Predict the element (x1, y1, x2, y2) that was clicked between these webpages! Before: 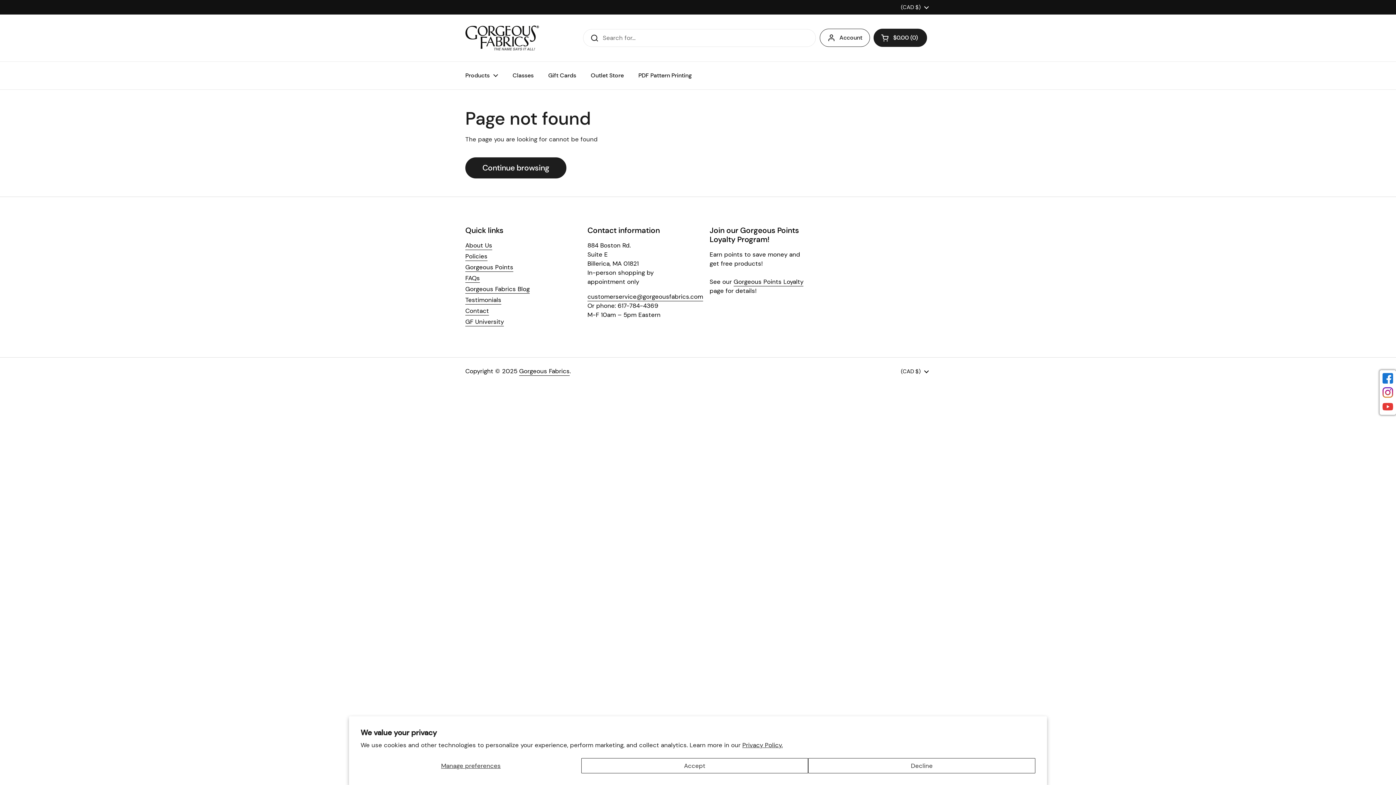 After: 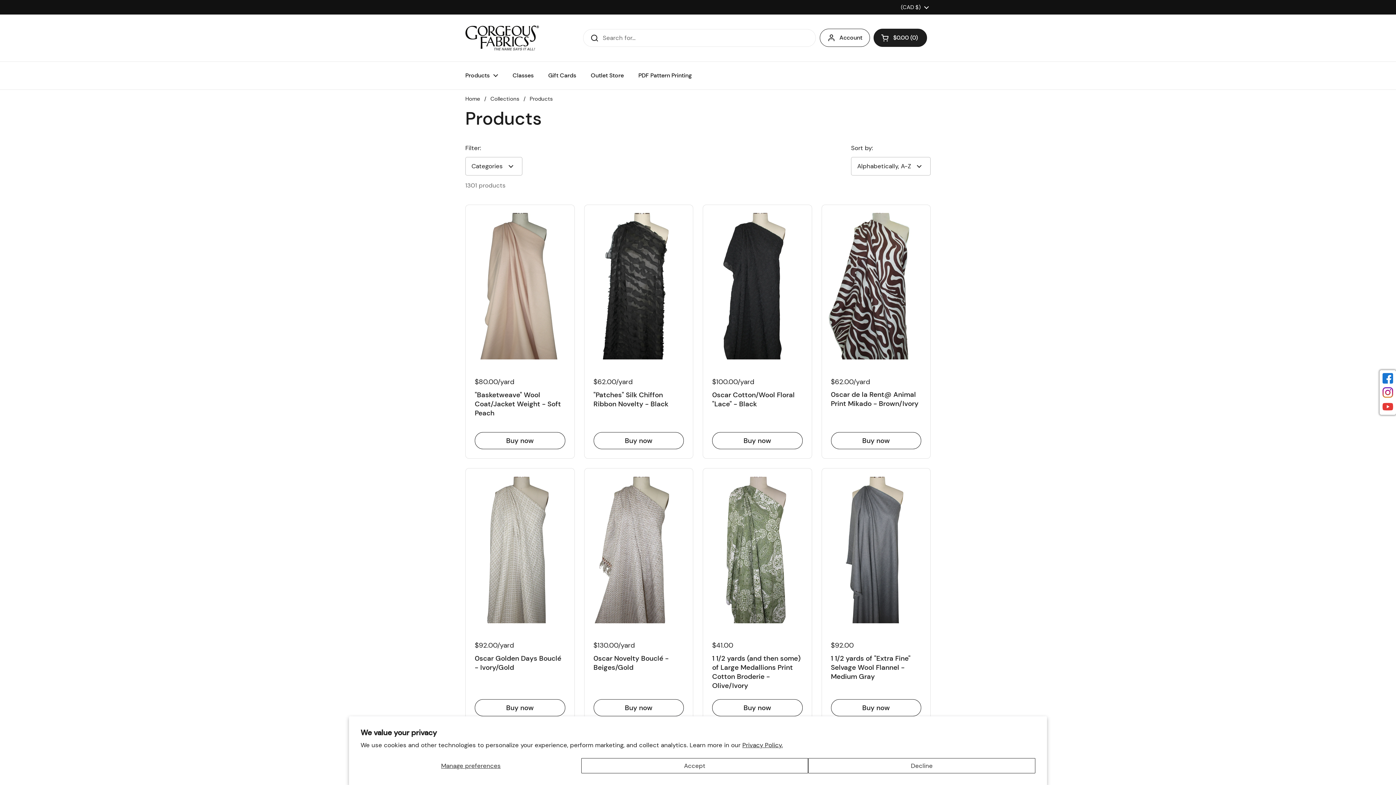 Action: label: Continue browsing bbox: (465, 157, 566, 178)